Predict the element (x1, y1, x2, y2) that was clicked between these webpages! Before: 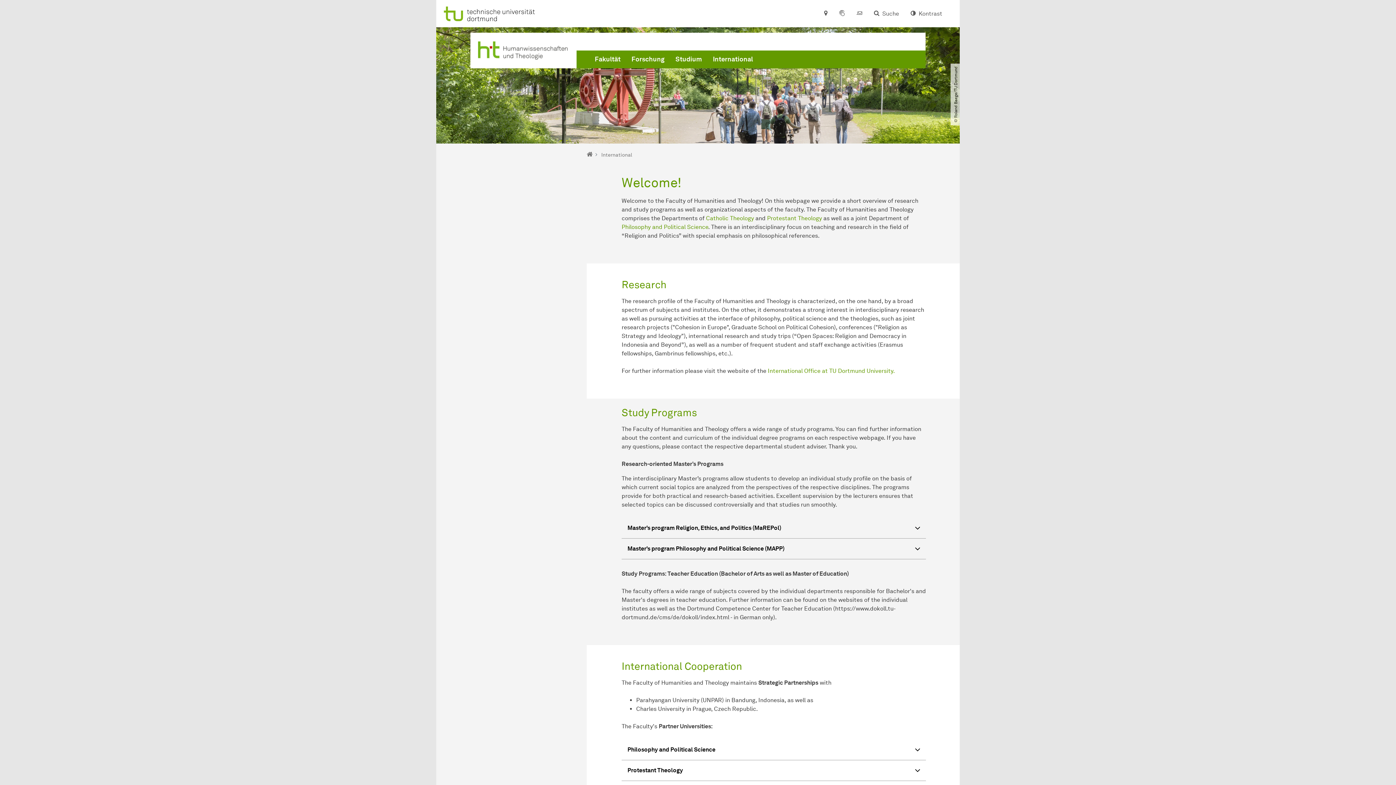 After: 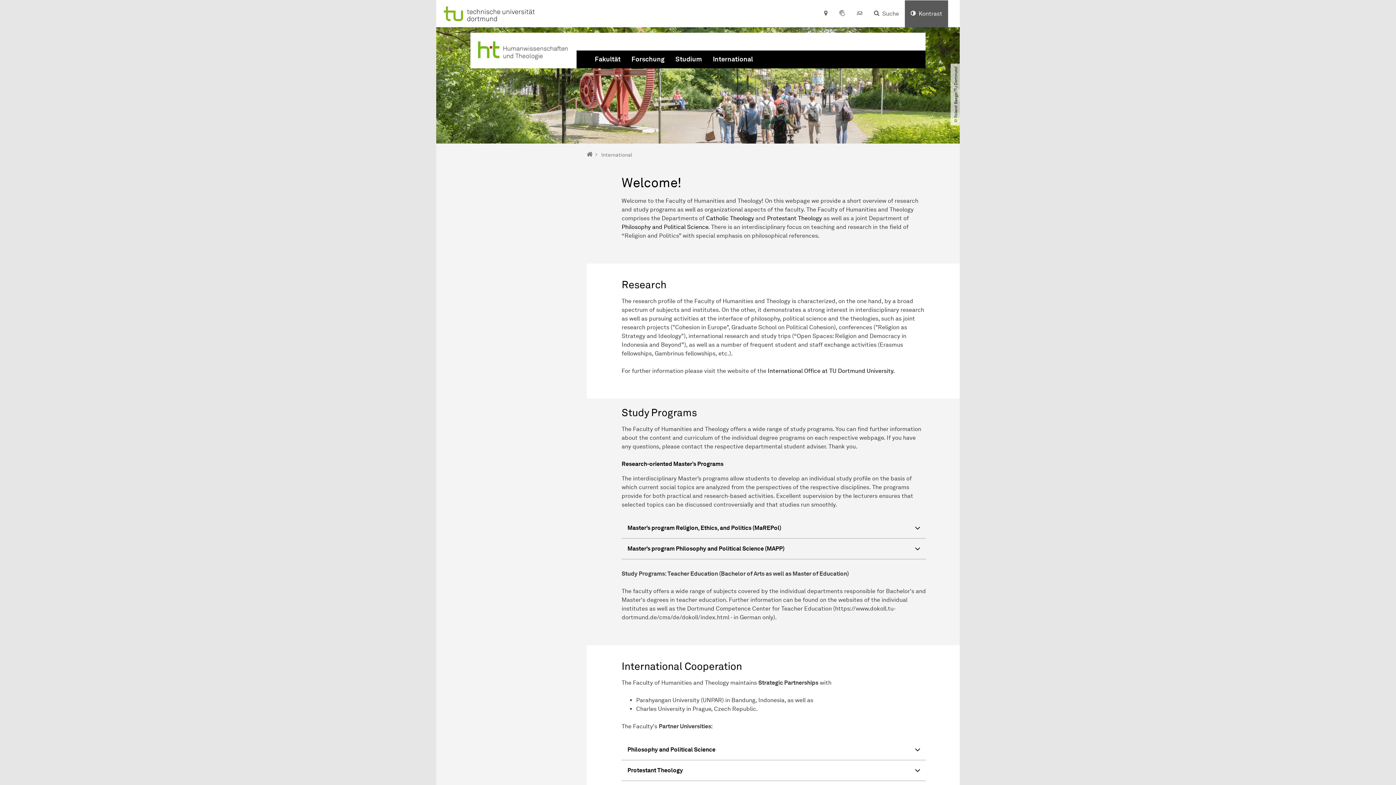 Action: label: Kontrast bbox: (905, 0, 948, 27)